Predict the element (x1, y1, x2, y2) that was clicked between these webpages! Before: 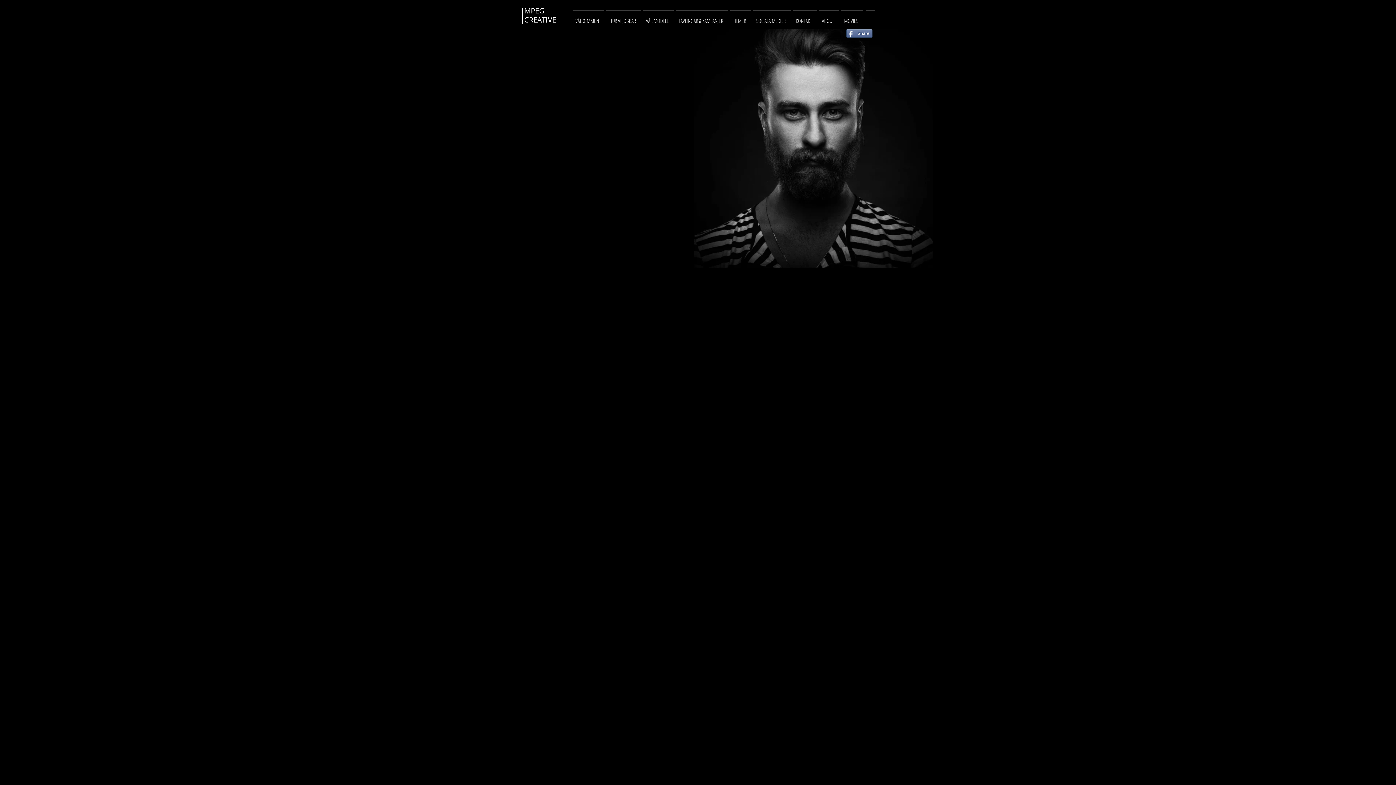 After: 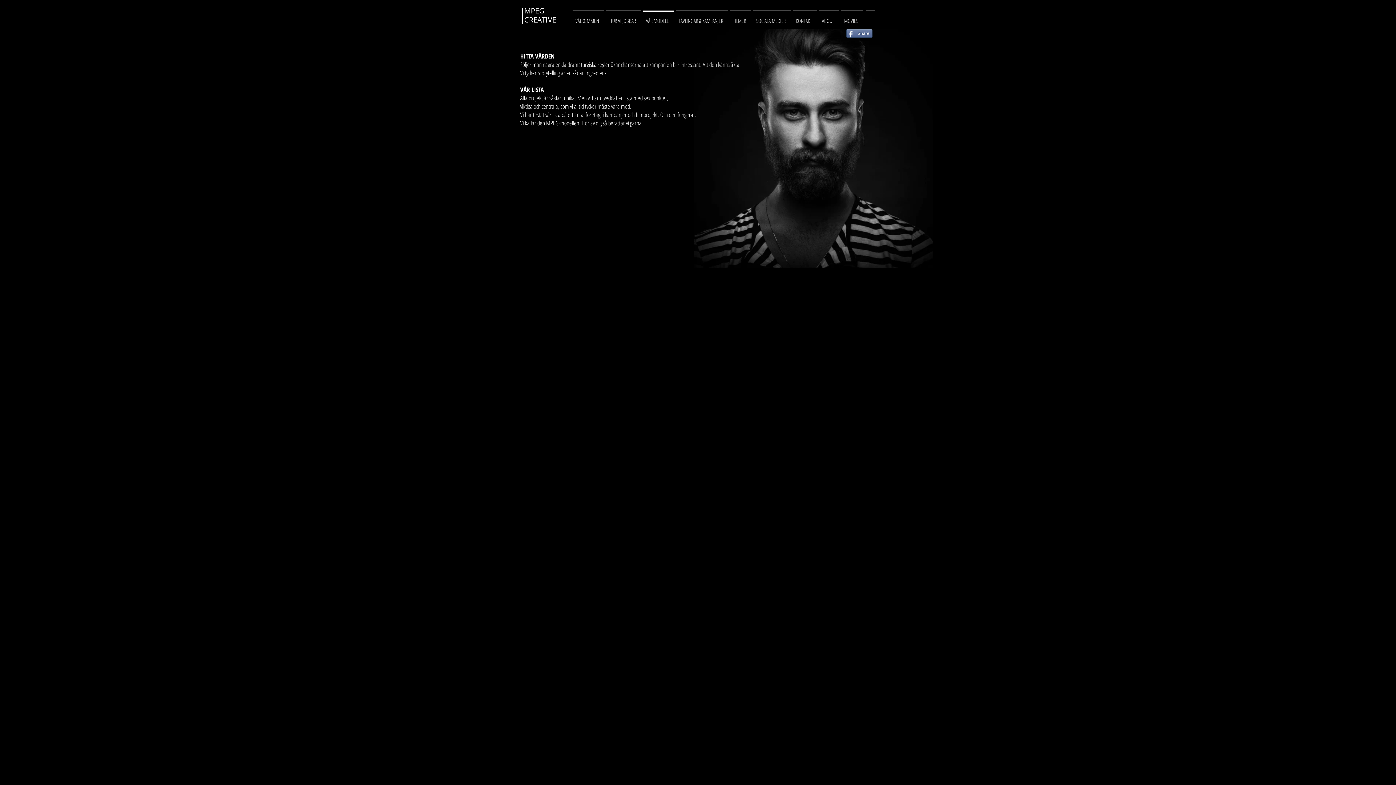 Action: label: VÅR MODELL bbox: (642, 10, 674, 24)